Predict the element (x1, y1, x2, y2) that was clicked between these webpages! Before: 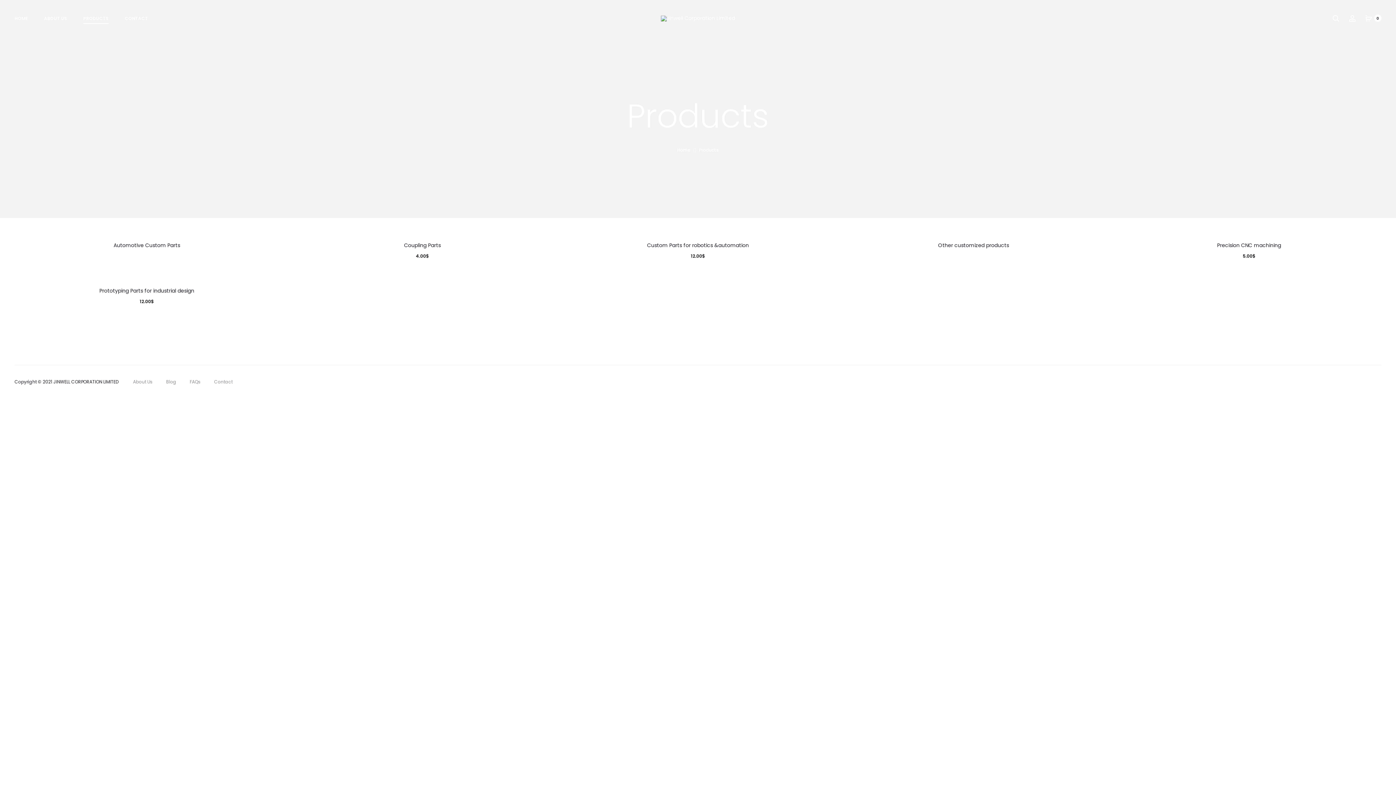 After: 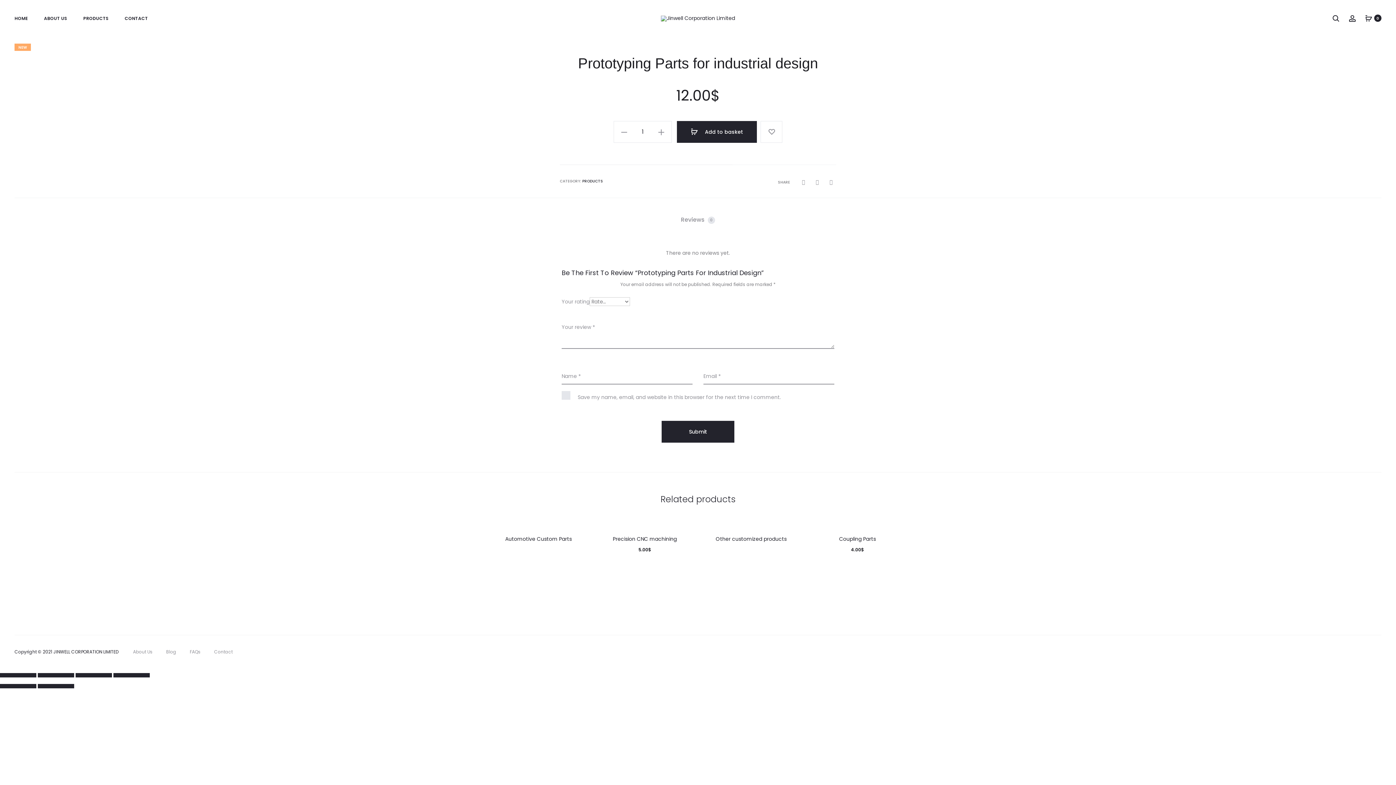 Action: label: Prototyping Parts for industrial design bbox: (99, 287, 194, 294)